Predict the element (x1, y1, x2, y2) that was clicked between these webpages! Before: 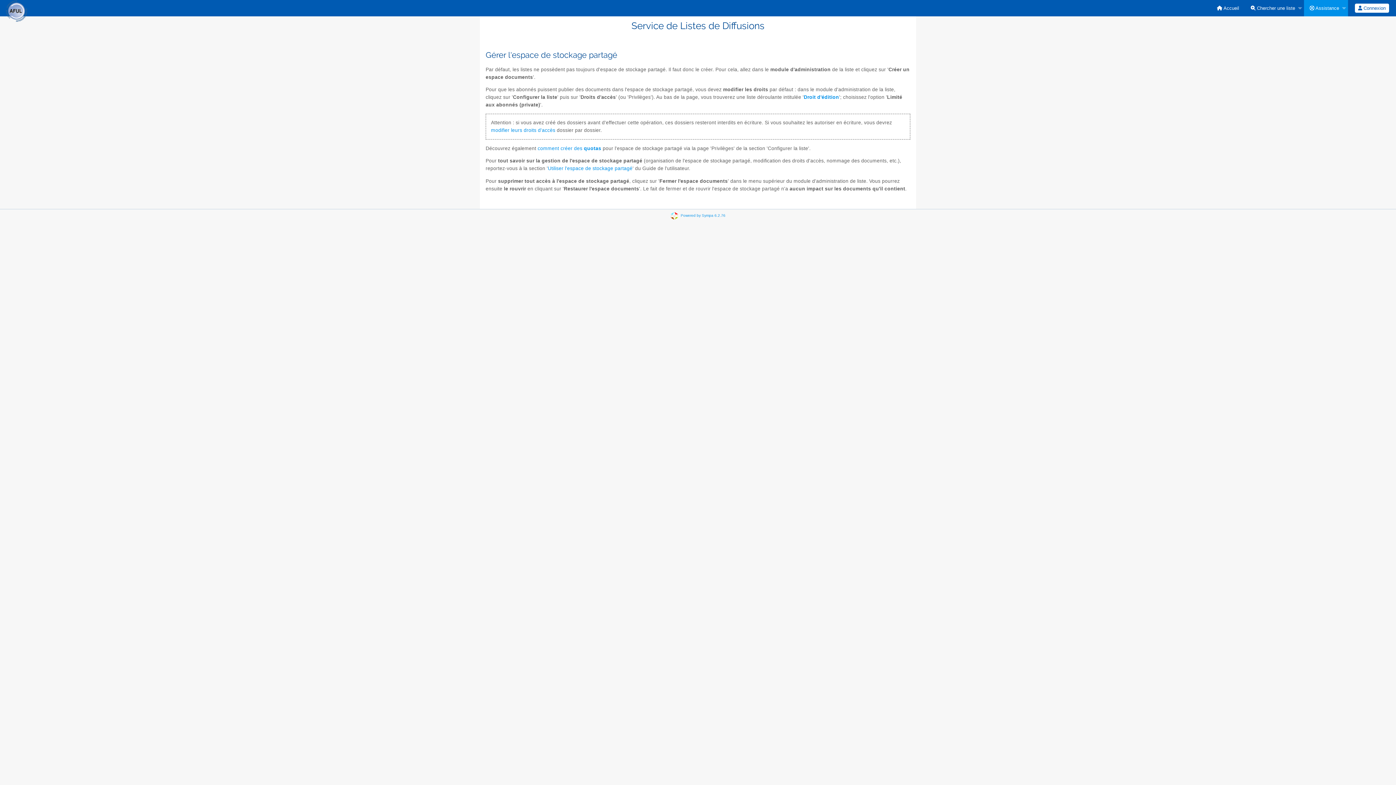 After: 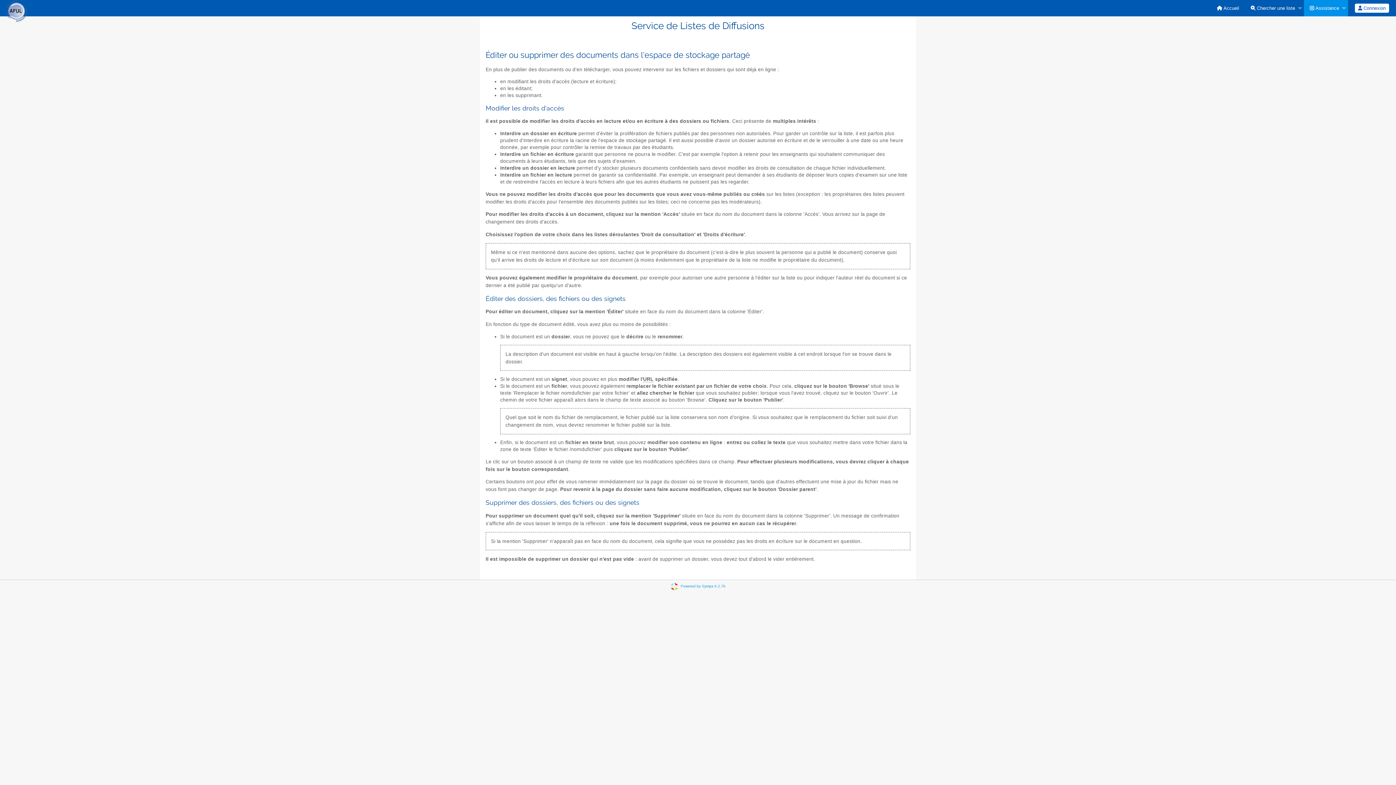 Action: bbox: (491, 127, 555, 133) label: modifier leurs droits d'accès